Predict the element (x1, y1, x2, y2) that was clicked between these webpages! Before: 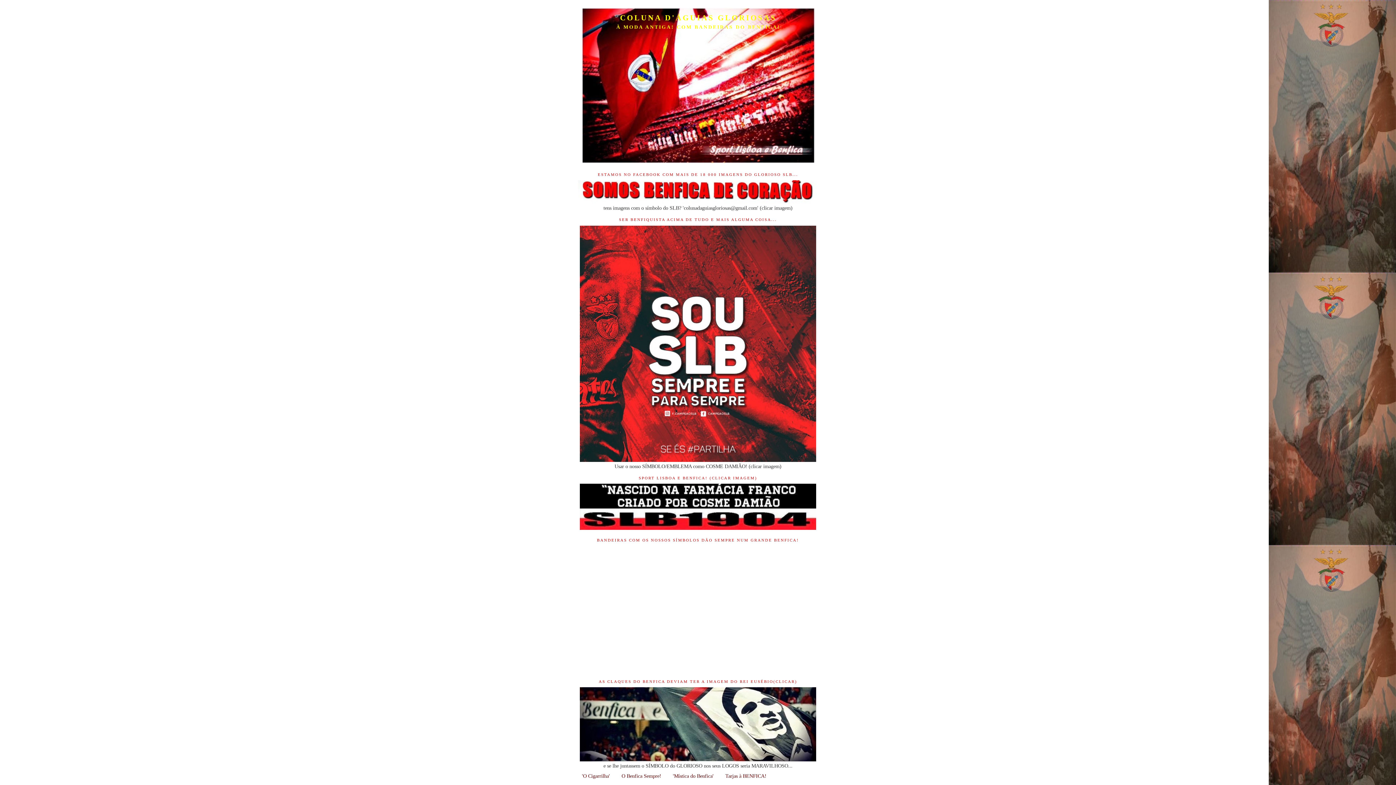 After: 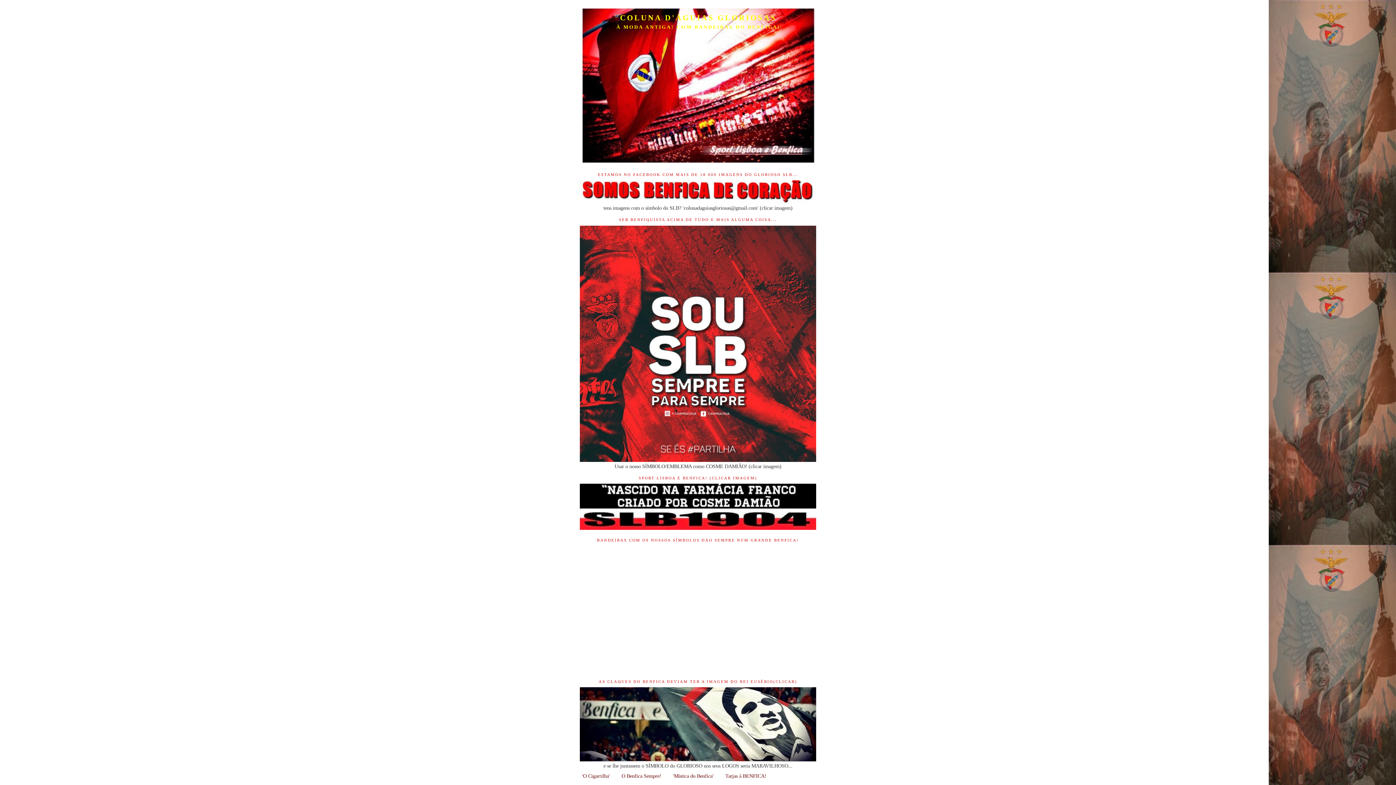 Action: bbox: (620, 13, 776, 22) label: COLUNA D'ÁGUIAS GLORIOSAS